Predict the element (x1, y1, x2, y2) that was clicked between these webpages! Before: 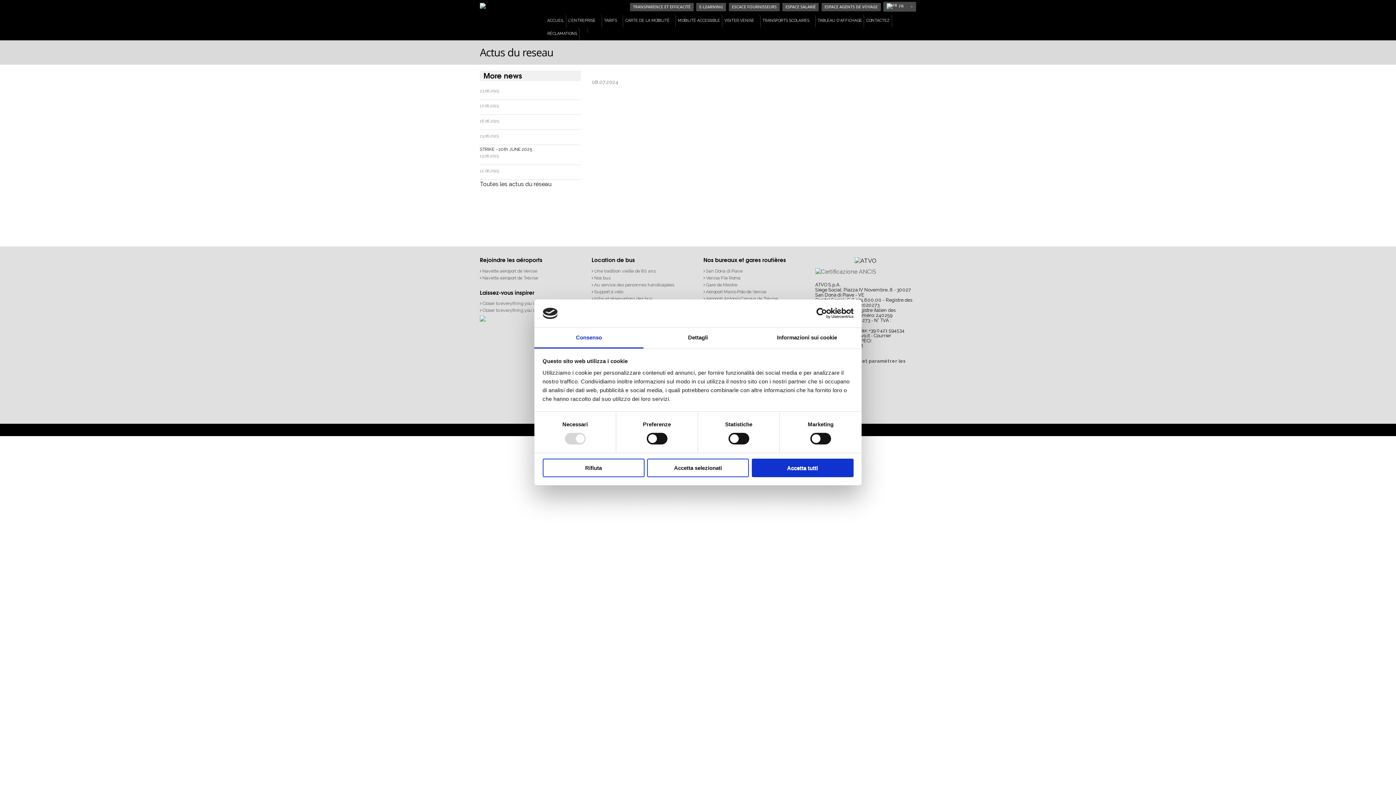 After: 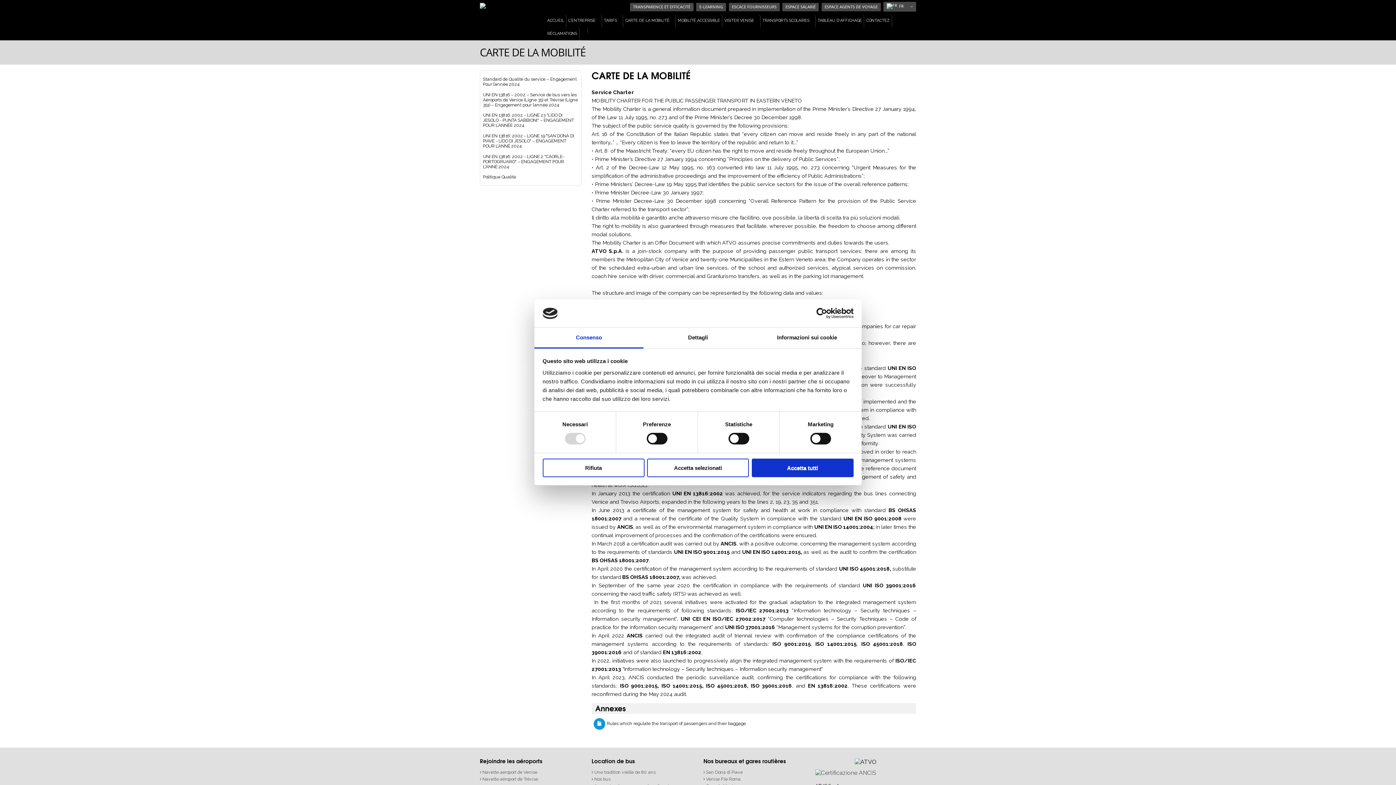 Action: label: CARTE DE LA MOBILITÉ bbox: (625, 14, 674, 27)